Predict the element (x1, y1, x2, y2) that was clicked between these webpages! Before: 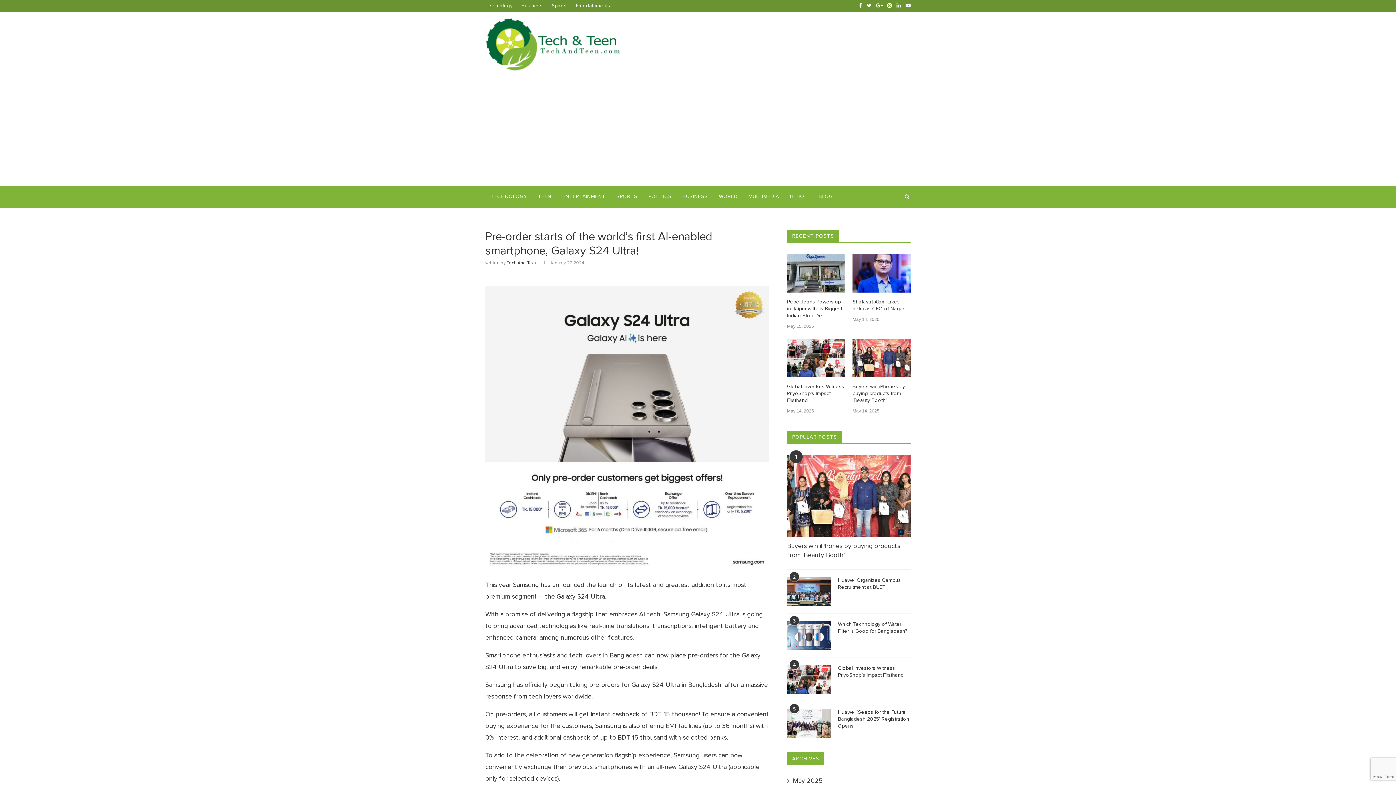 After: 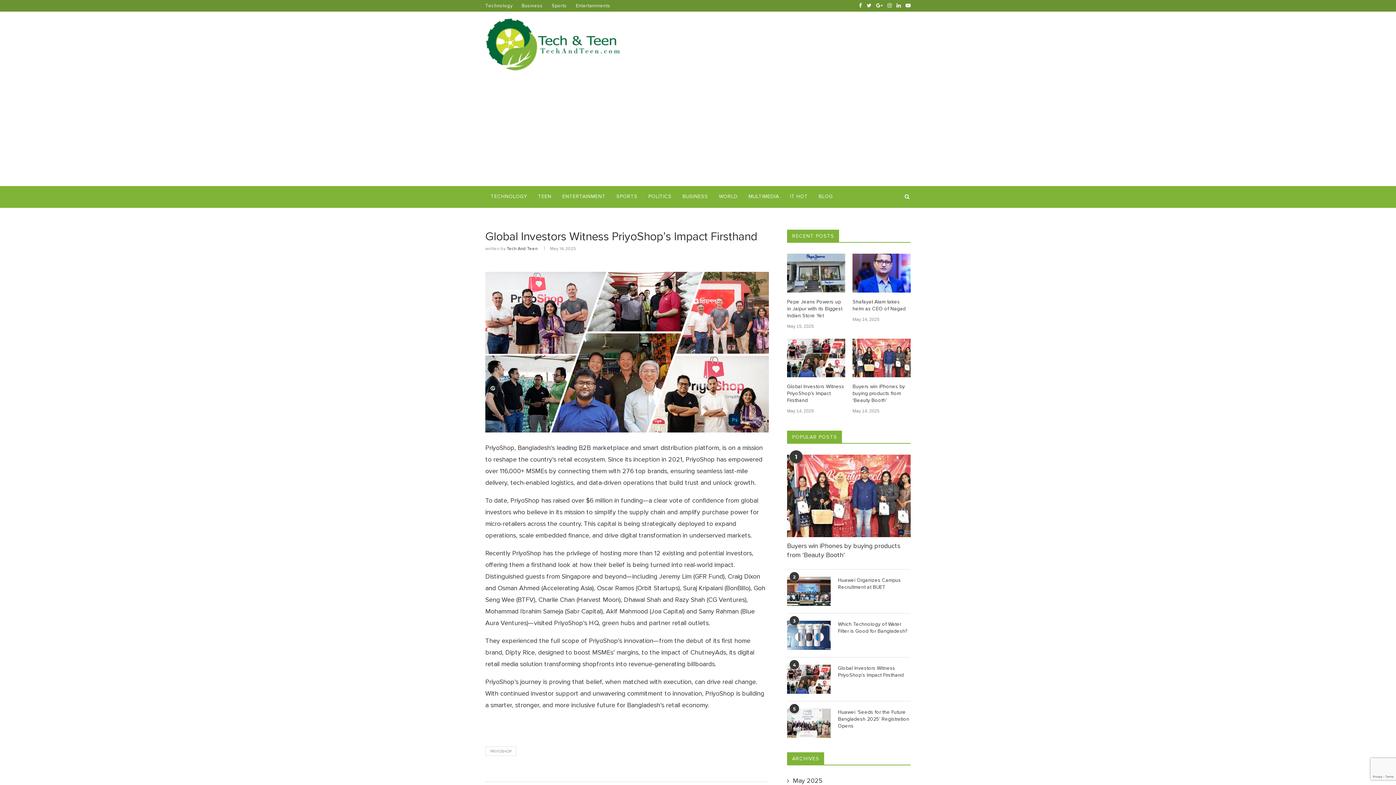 Action: label: Global Investors Witness PriyoShop’s Impact Firsthand bbox: (787, 383, 845, 404)